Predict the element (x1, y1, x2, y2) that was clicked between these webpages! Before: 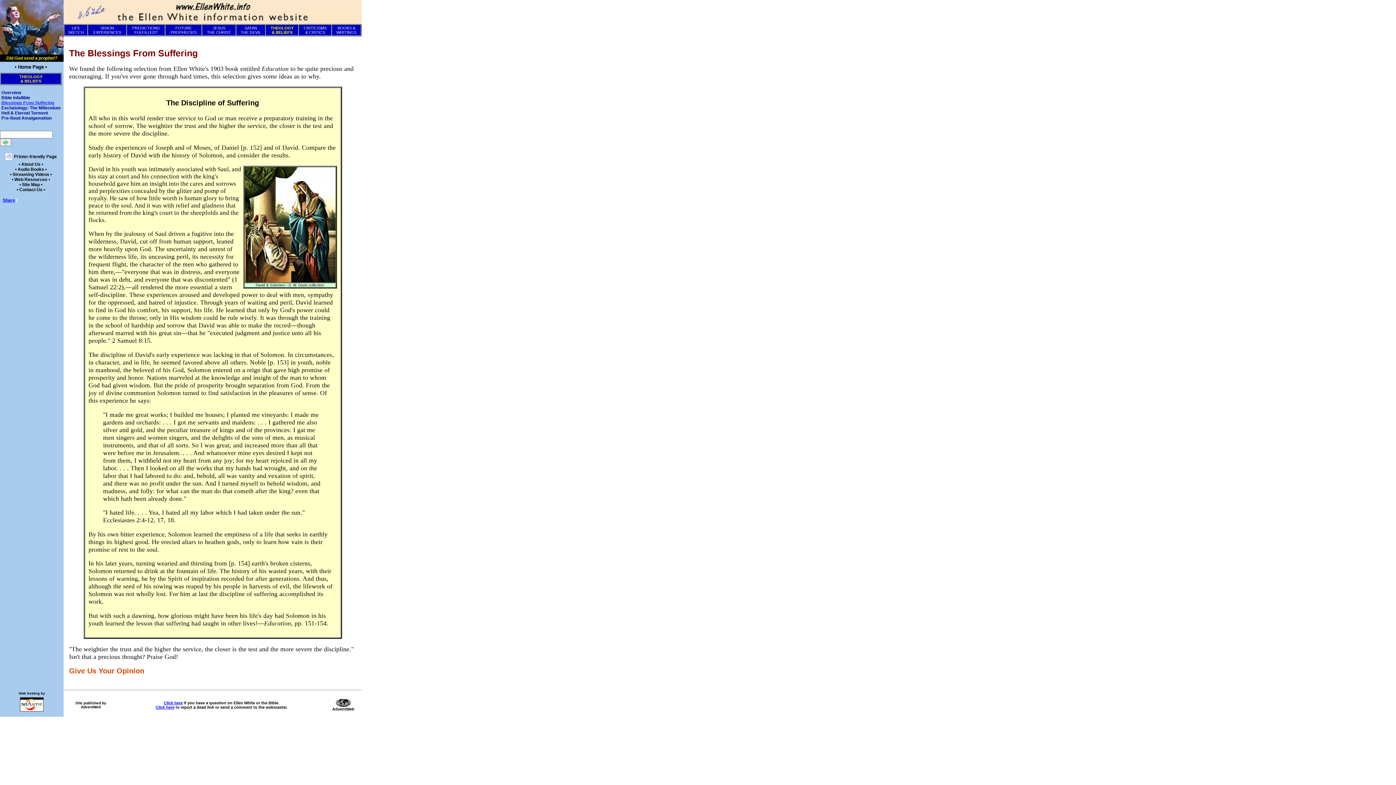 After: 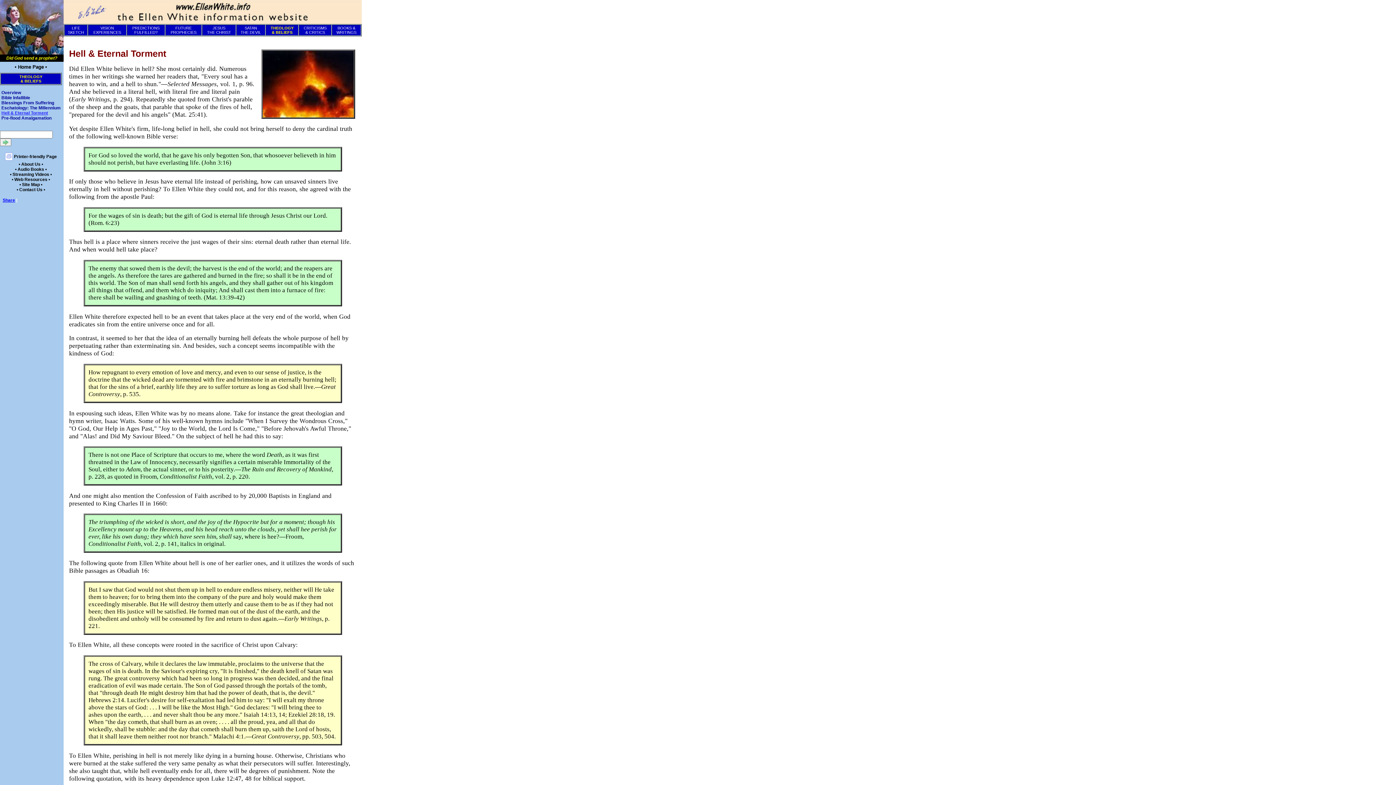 Action: label: Hell & Eternal Torment bbox: (1, 110, 48, 115)